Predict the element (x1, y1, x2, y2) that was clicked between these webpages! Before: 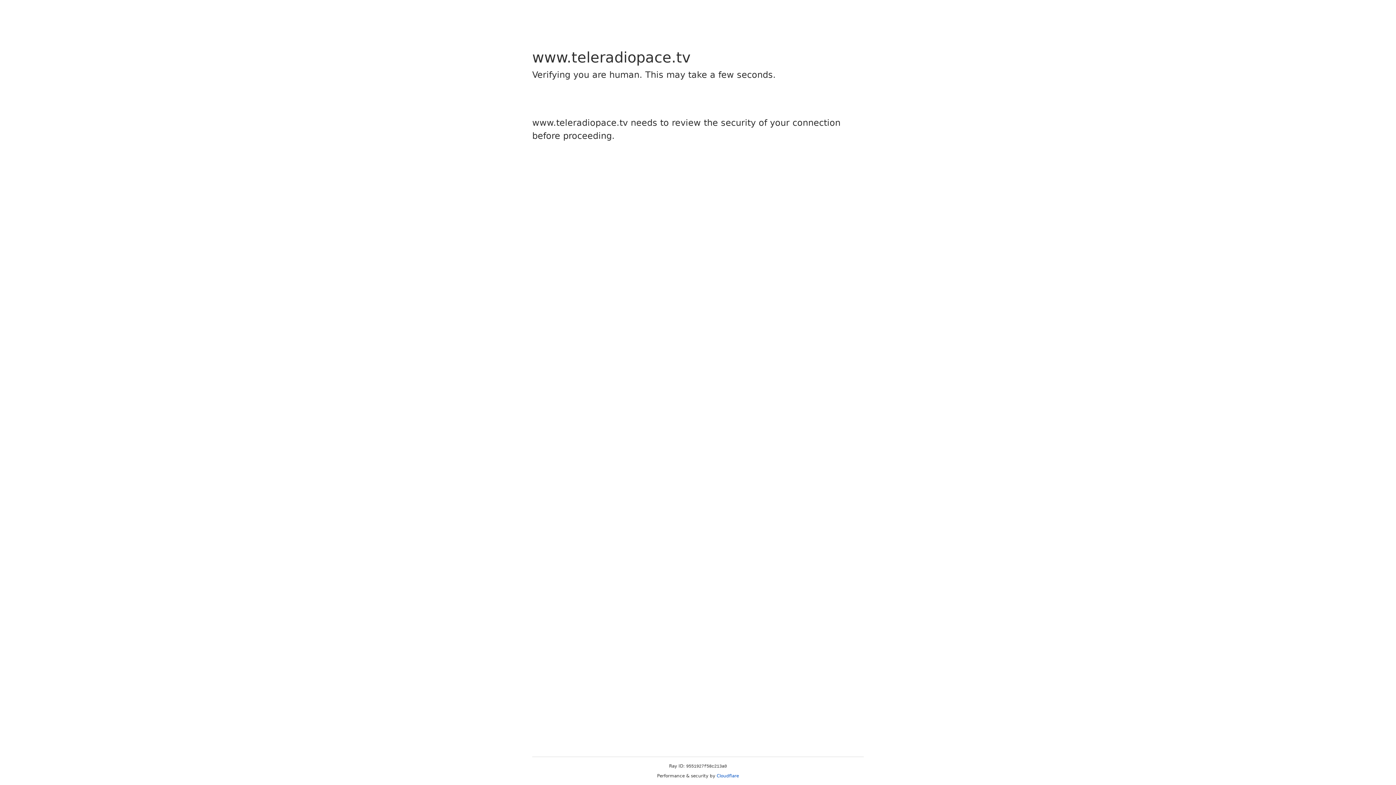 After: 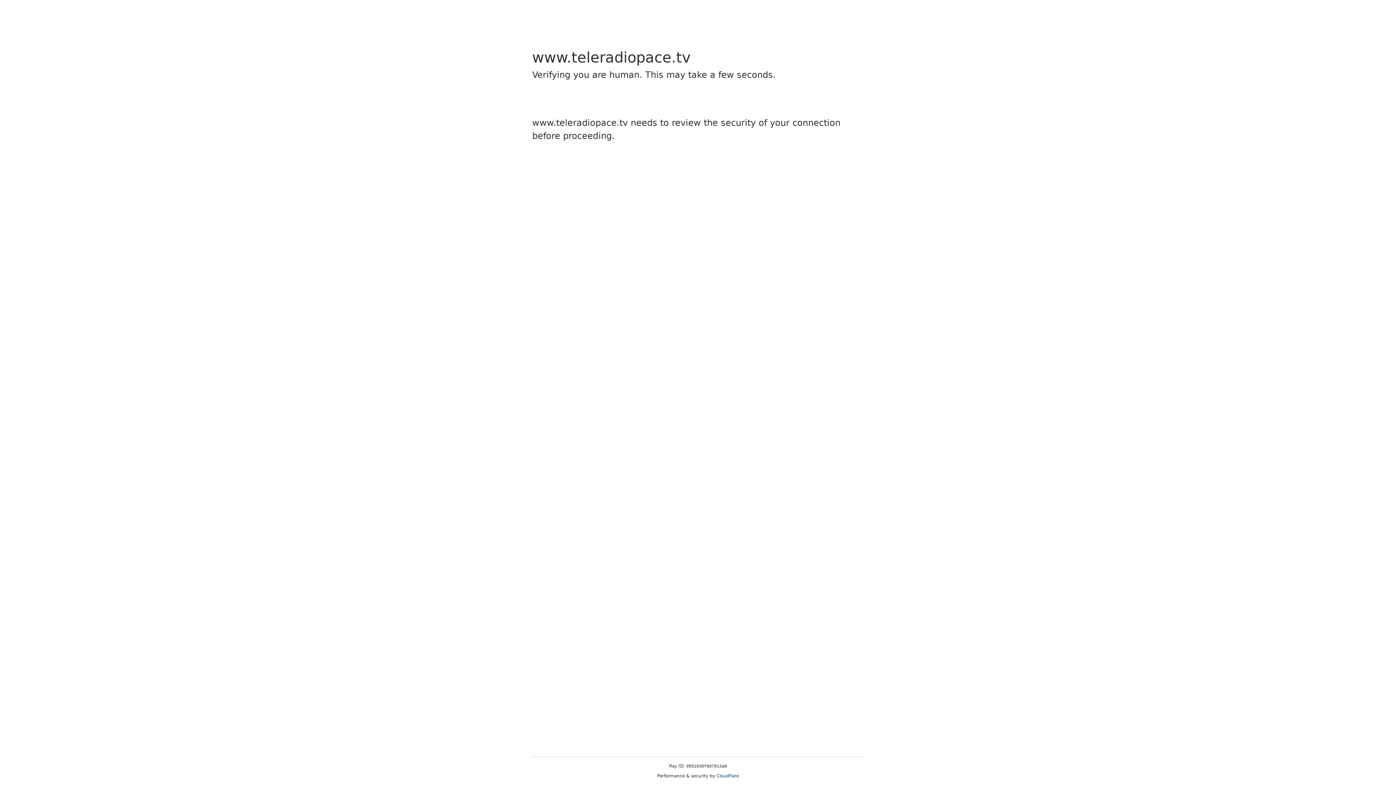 Action: bbox: (716, 773, 739, 778) label: Cloudflare